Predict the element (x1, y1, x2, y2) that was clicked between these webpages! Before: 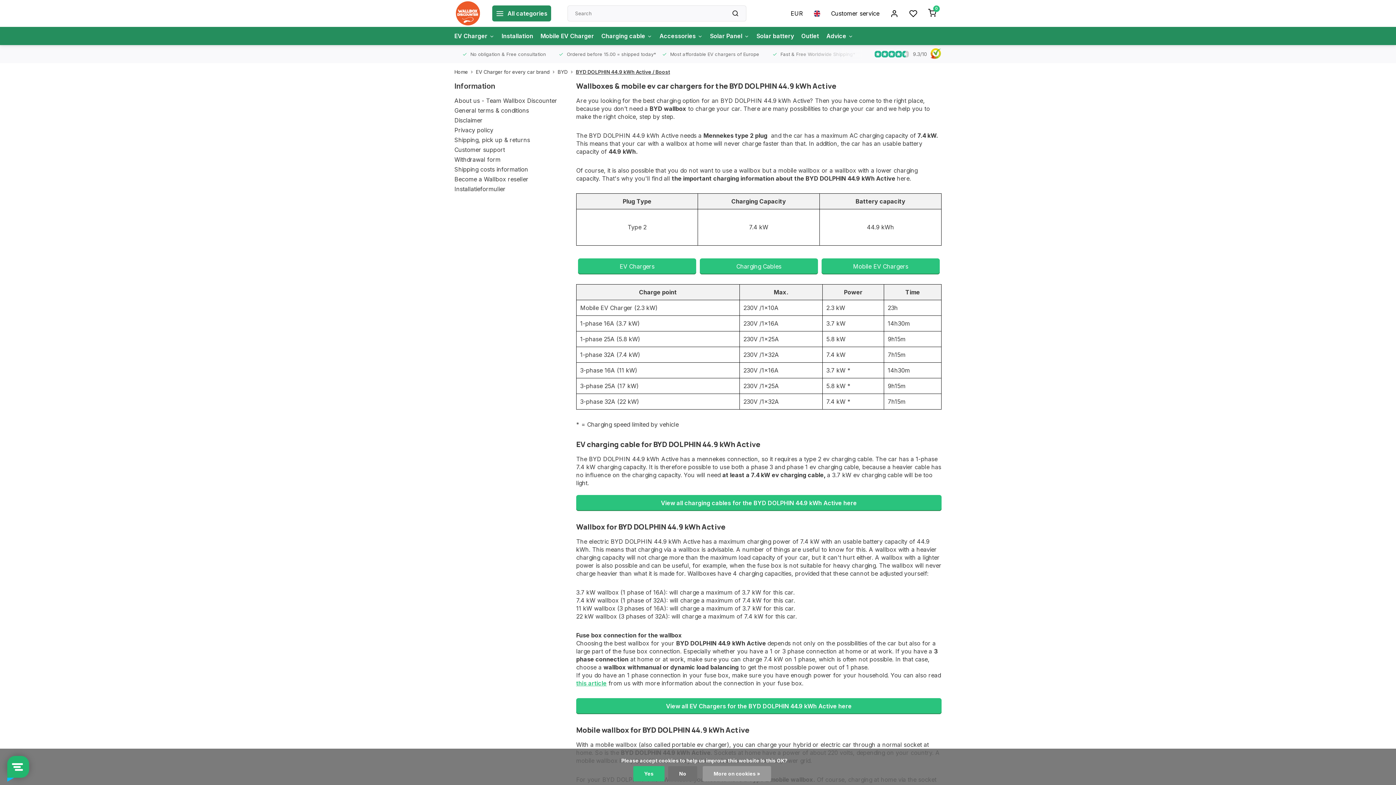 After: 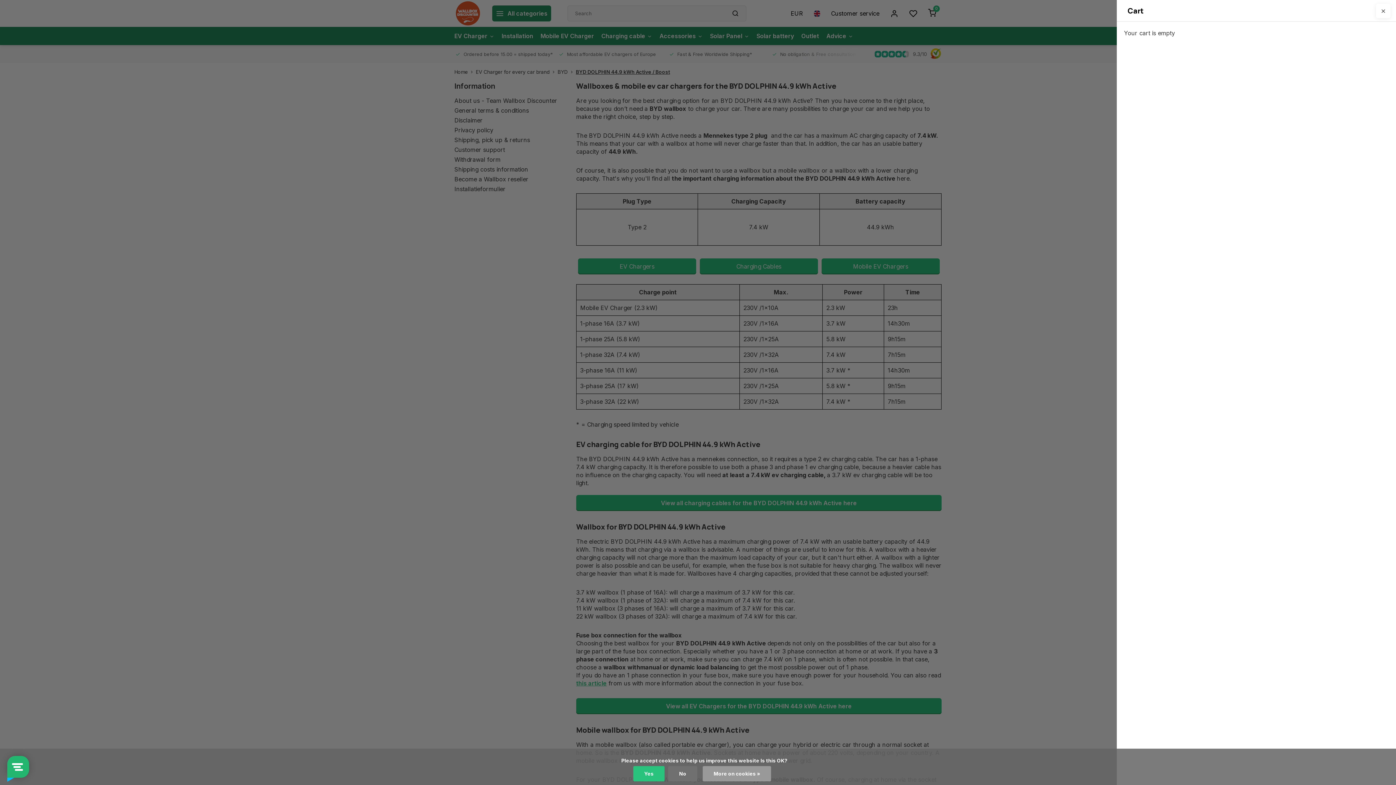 Action: label: 0 bbox: (922, 5, 941, 21)